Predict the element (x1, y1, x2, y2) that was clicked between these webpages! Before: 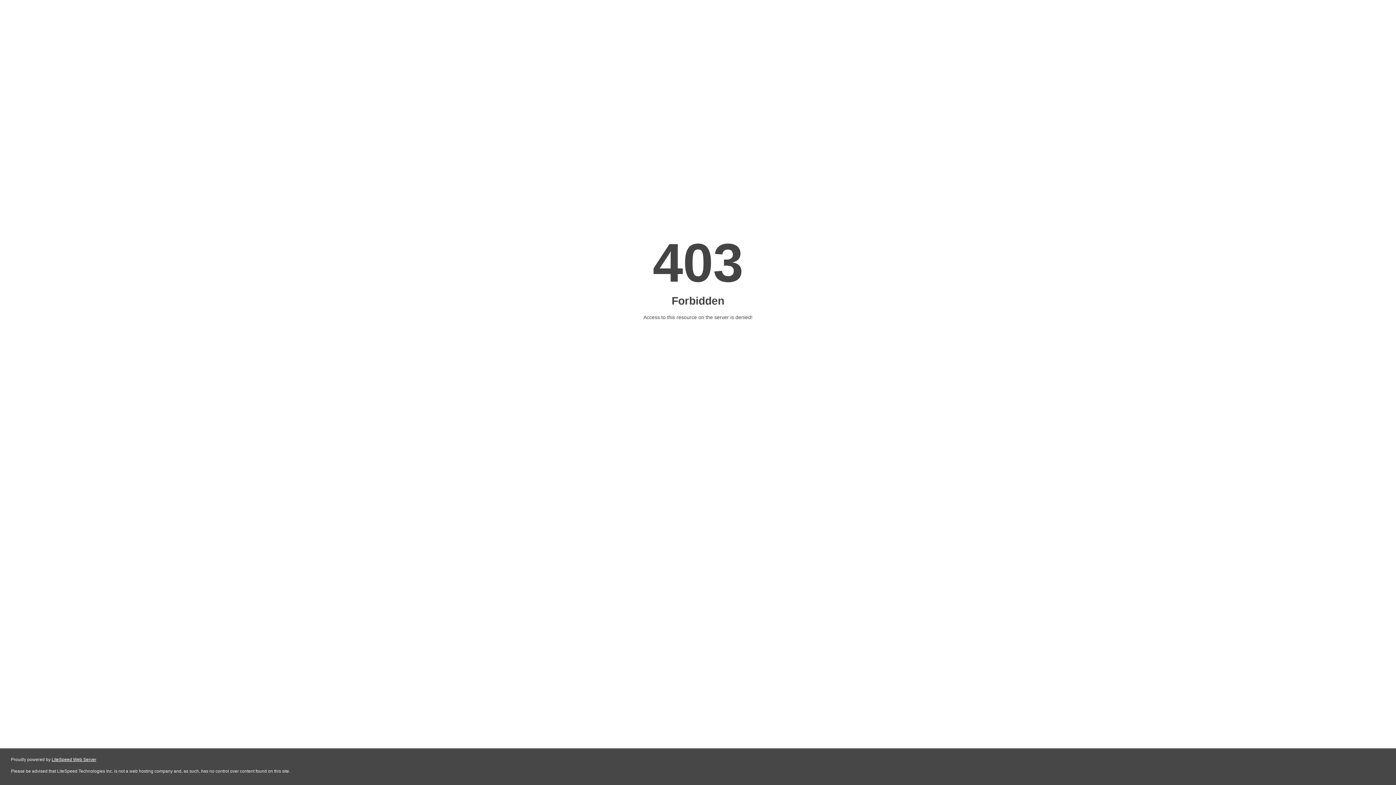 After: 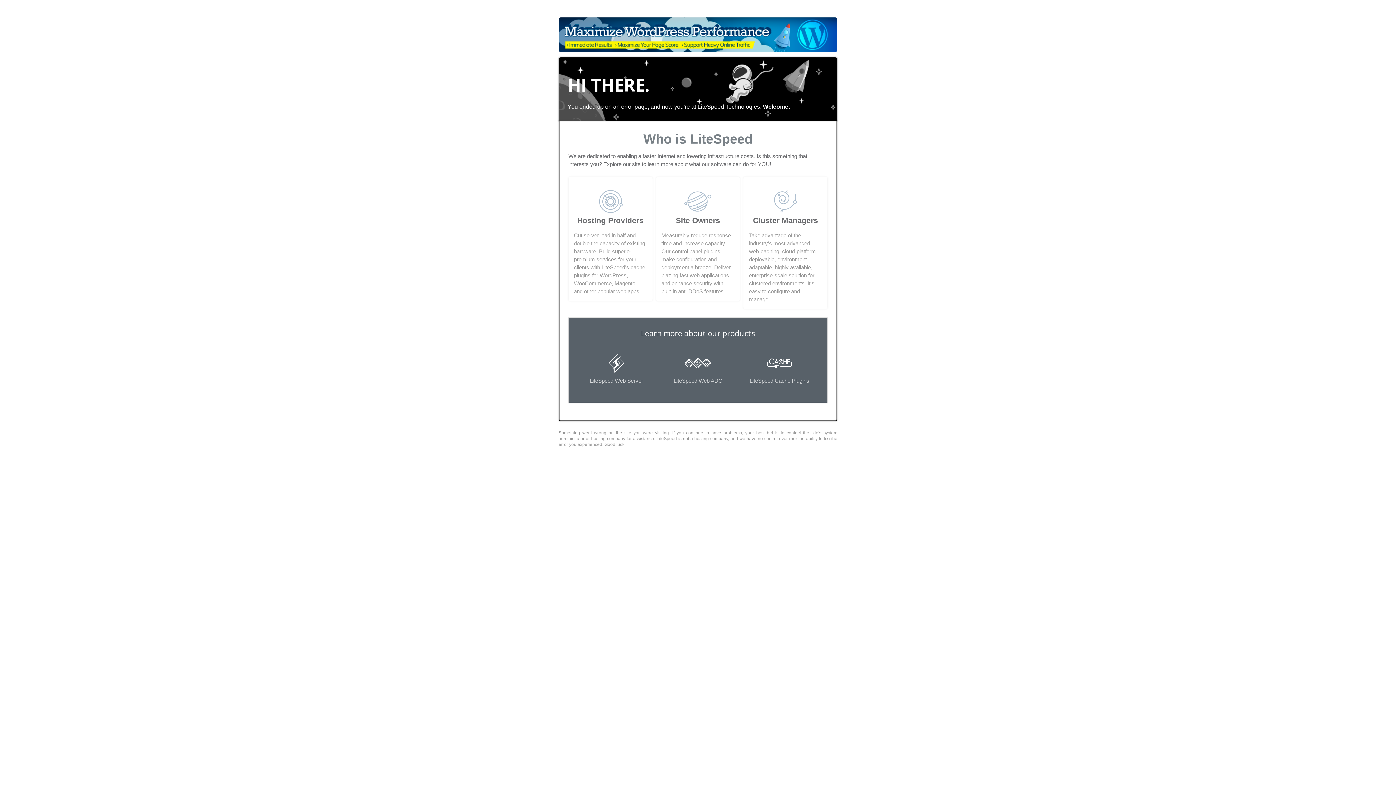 Action: label: LiteSpeed Web Server bbox: (51, 757, 96, 762)